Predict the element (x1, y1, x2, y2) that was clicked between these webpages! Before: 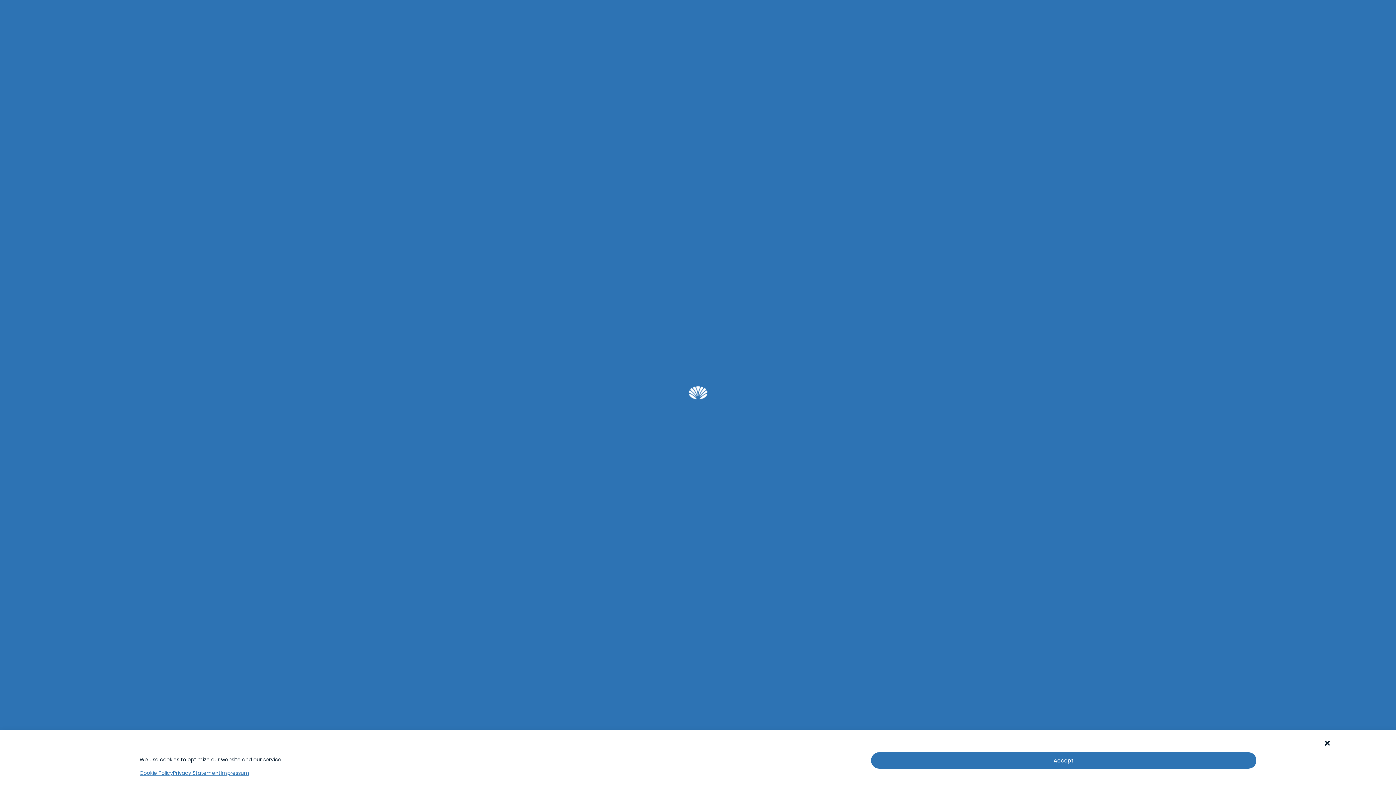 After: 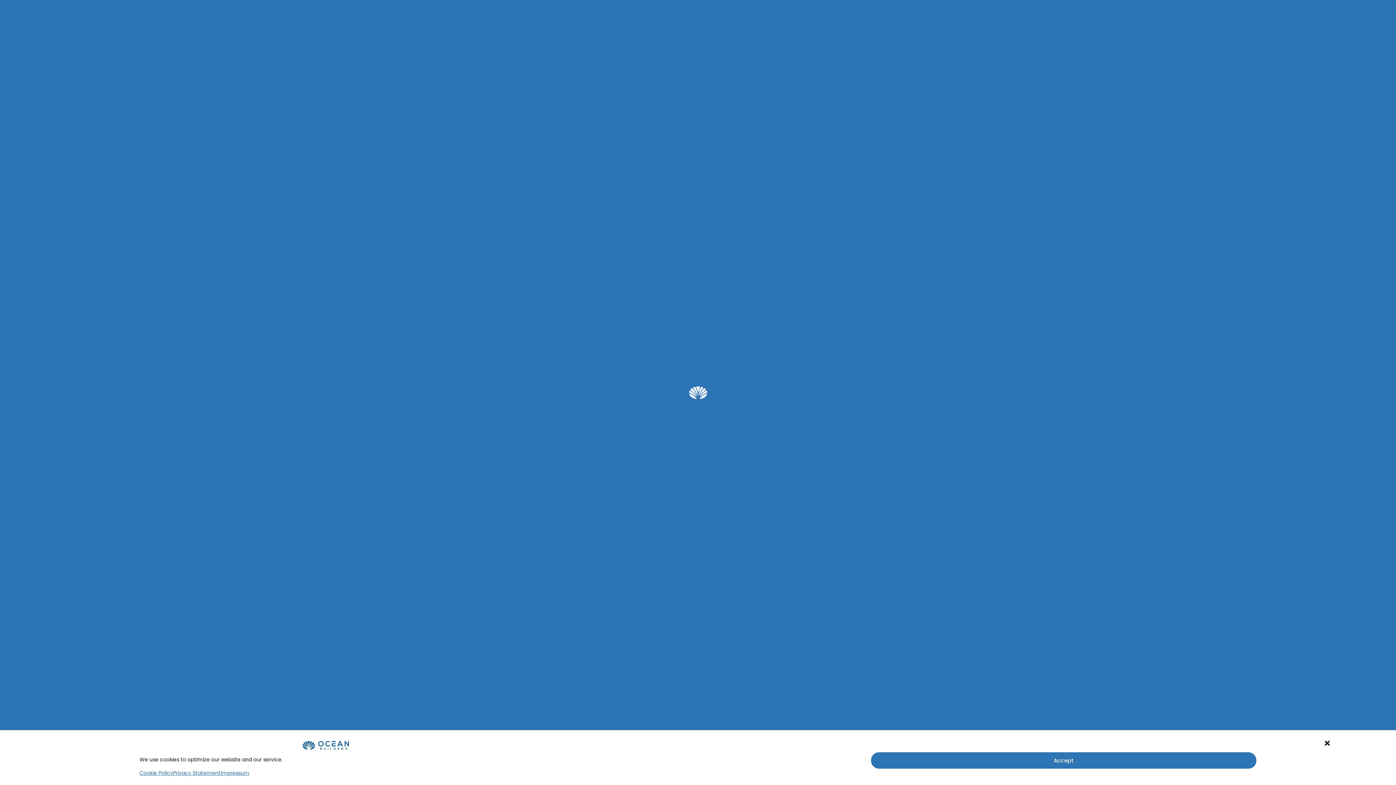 Action: label: Privacy Statement bbox: (173, 769, 220, 778)